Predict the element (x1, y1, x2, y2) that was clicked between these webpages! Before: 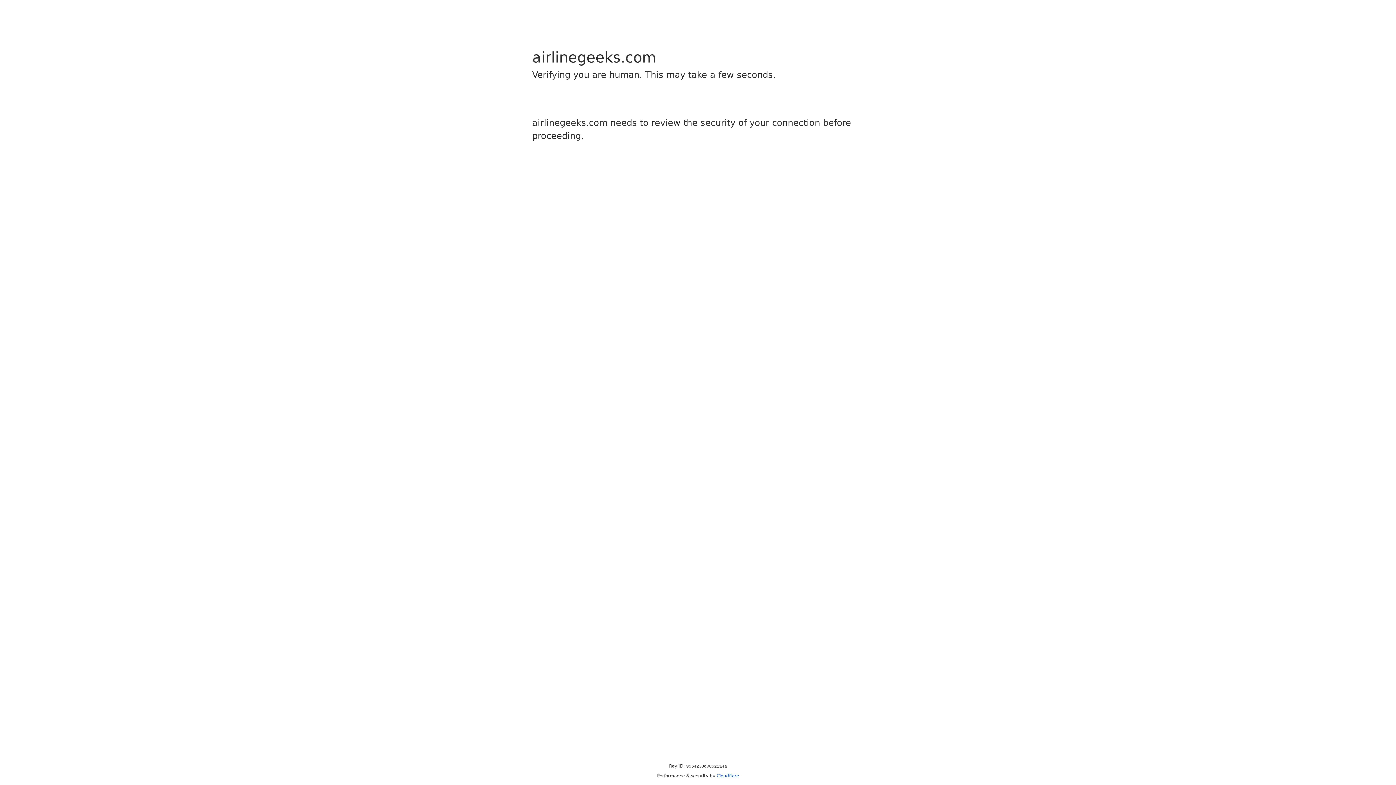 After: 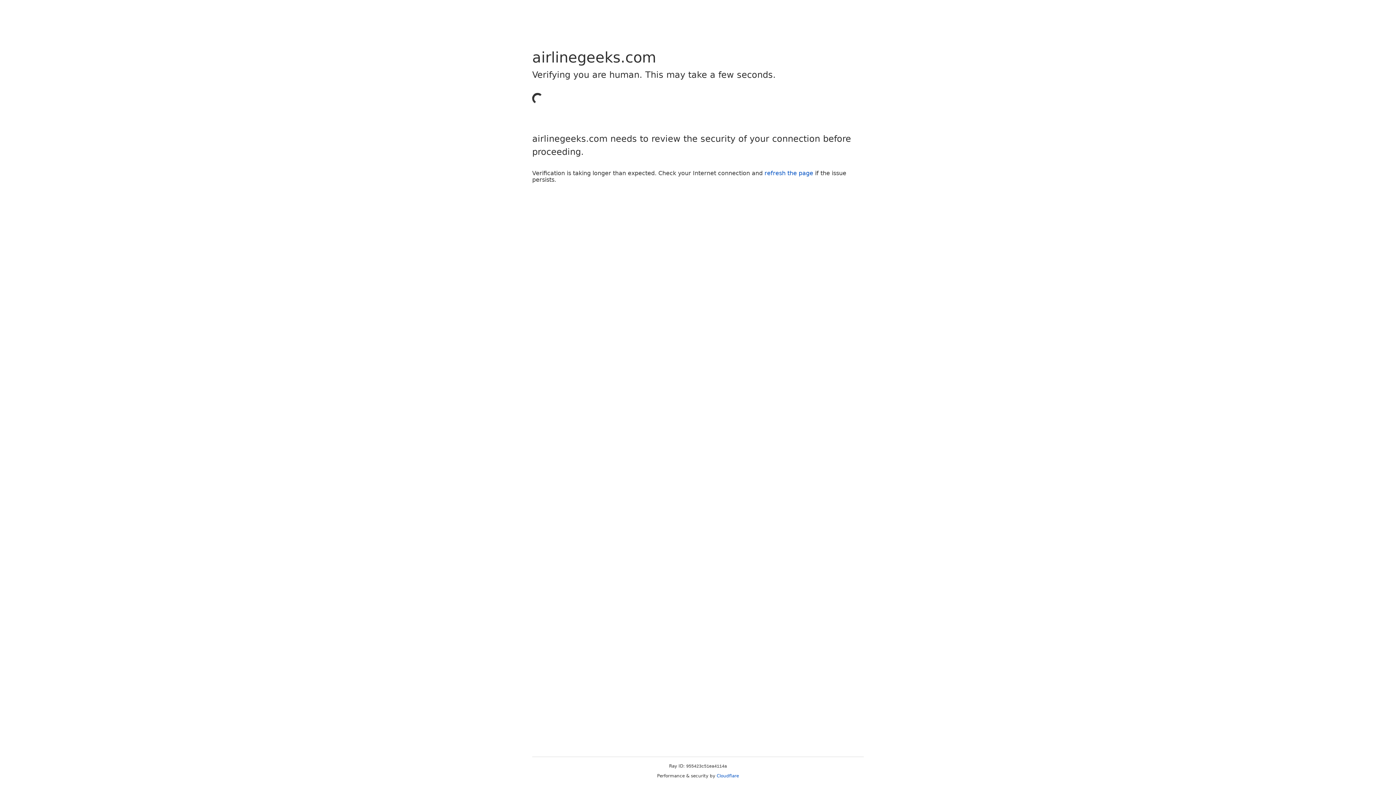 Action: bbox: (716, 773, 739, 778) label: Cloudflare